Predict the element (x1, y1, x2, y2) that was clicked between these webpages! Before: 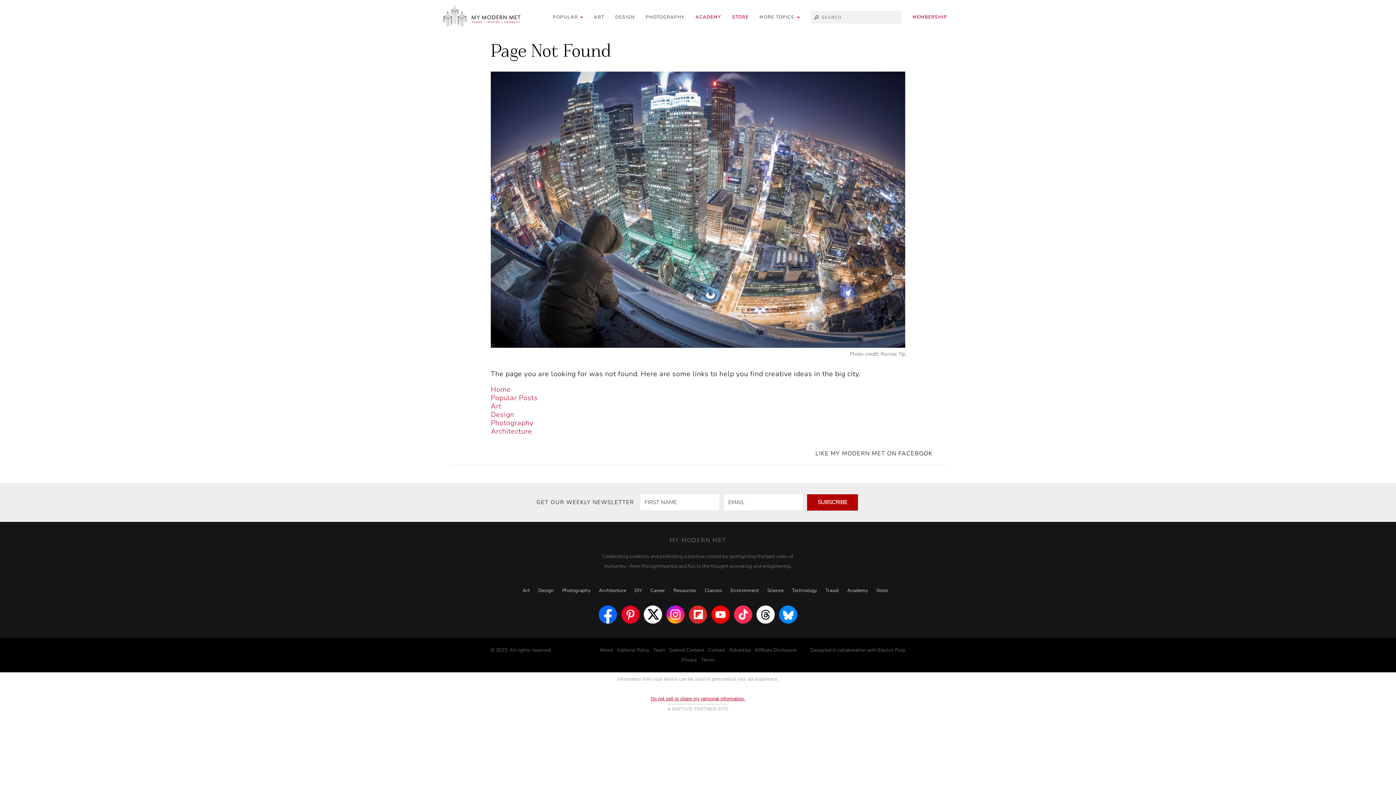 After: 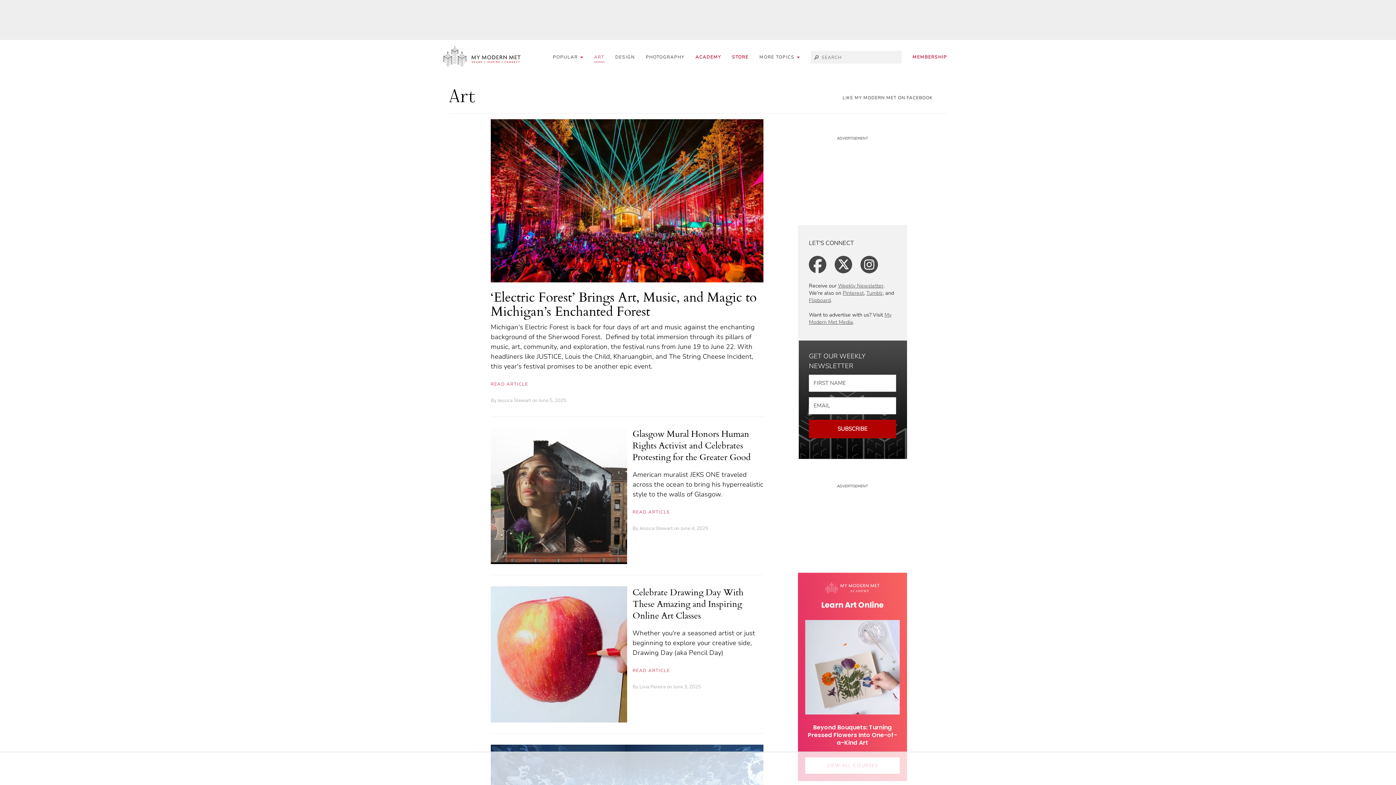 Action: label: Photography bbox: (490, 418, 533, 427)